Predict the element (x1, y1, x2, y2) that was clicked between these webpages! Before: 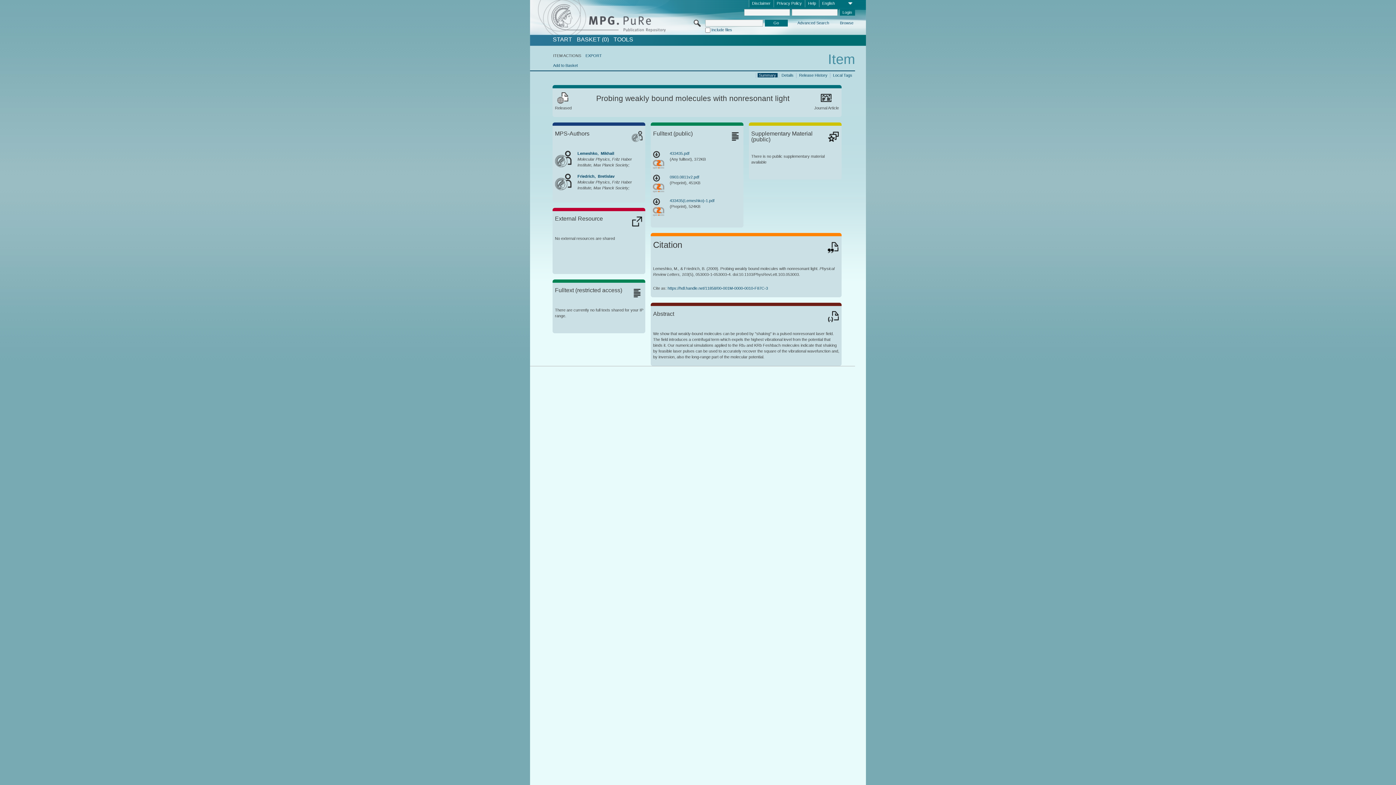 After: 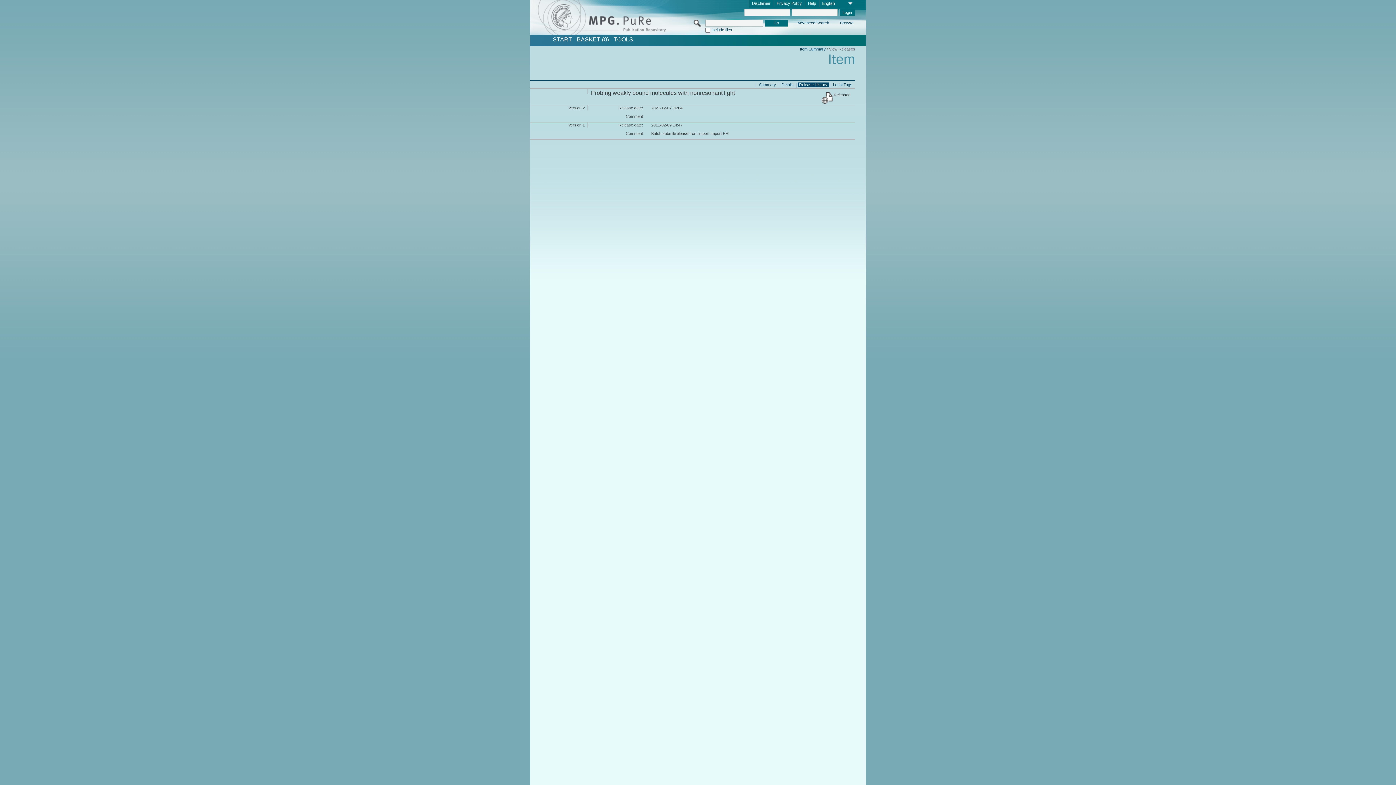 Action: bbox: (797, 72, 829, 77) label: Release History